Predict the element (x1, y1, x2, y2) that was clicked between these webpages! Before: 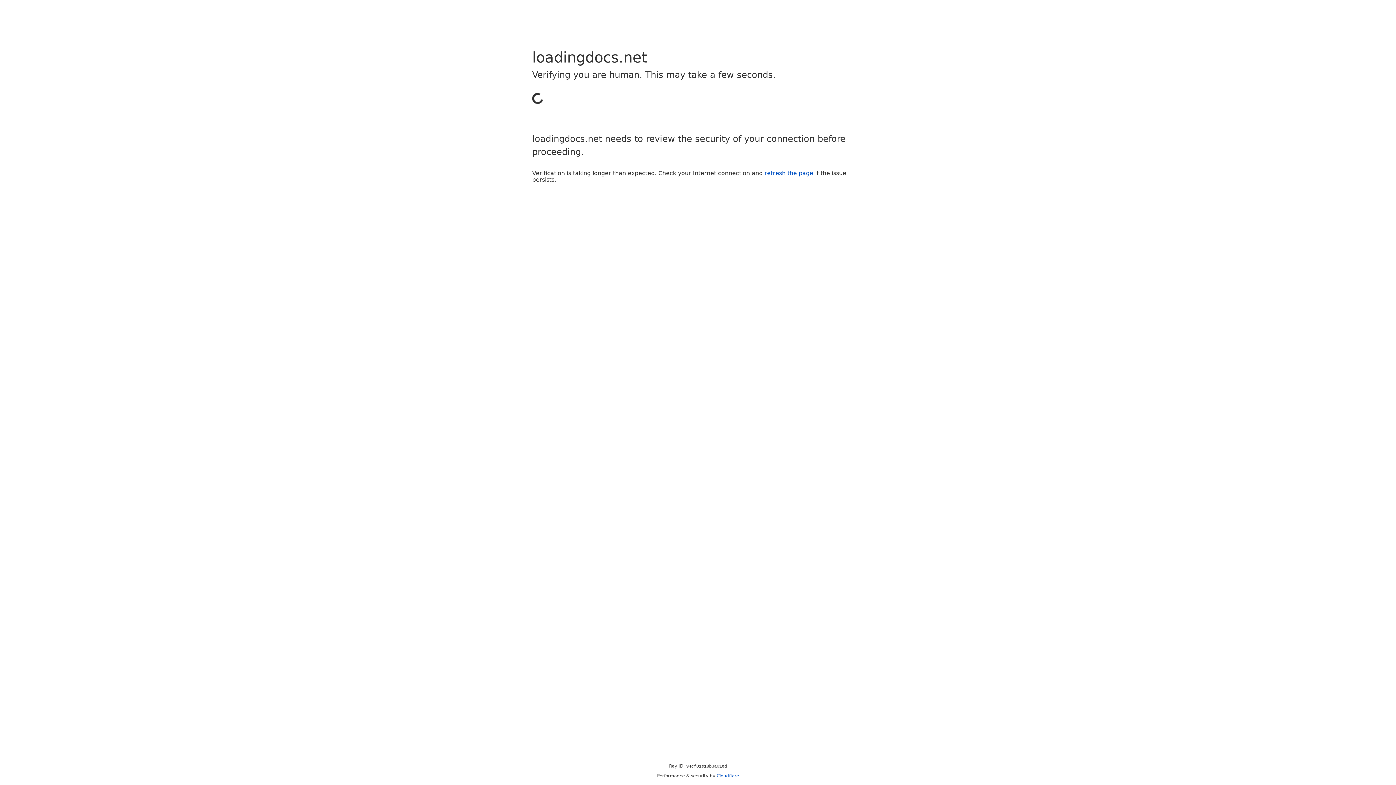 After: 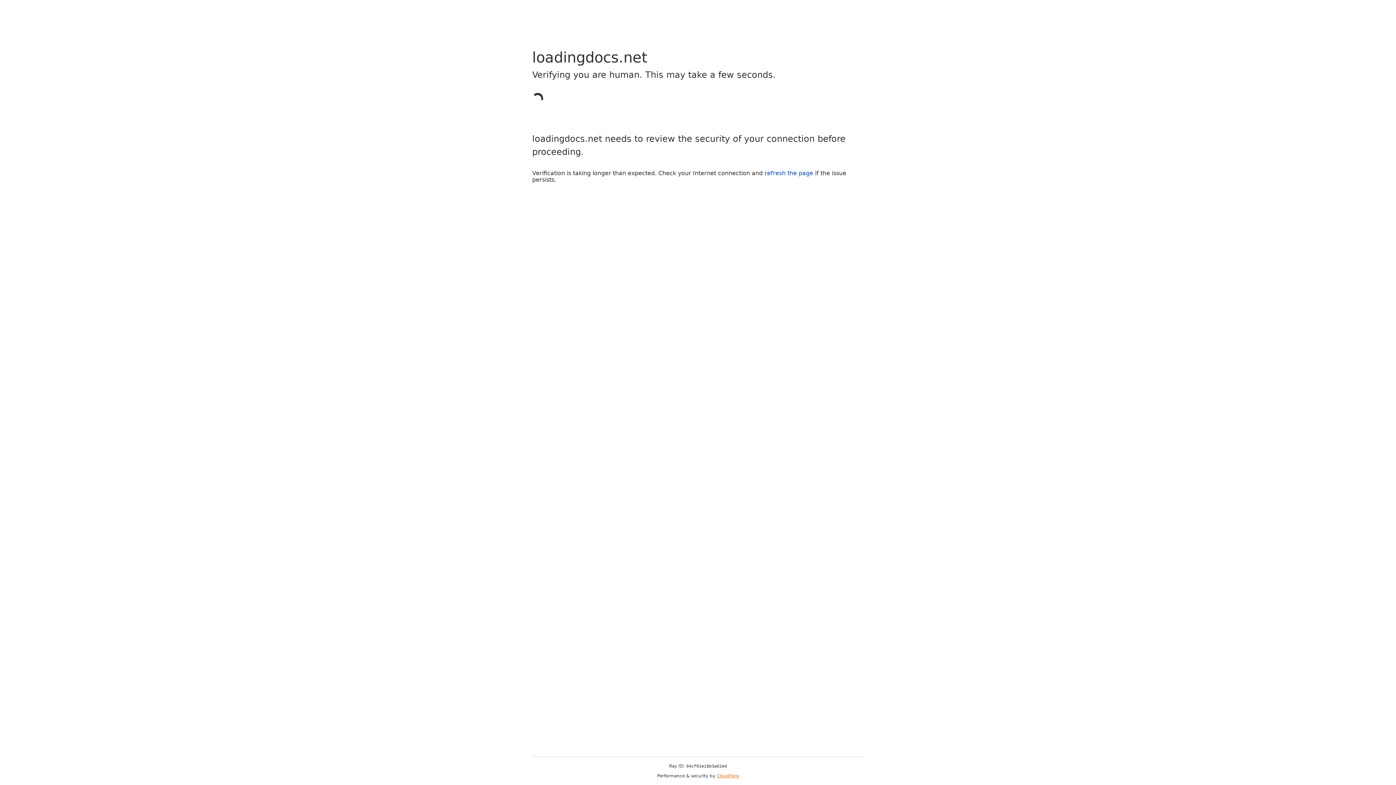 Action: label: Cloudflare bbox: (716, 773, 739, 778)